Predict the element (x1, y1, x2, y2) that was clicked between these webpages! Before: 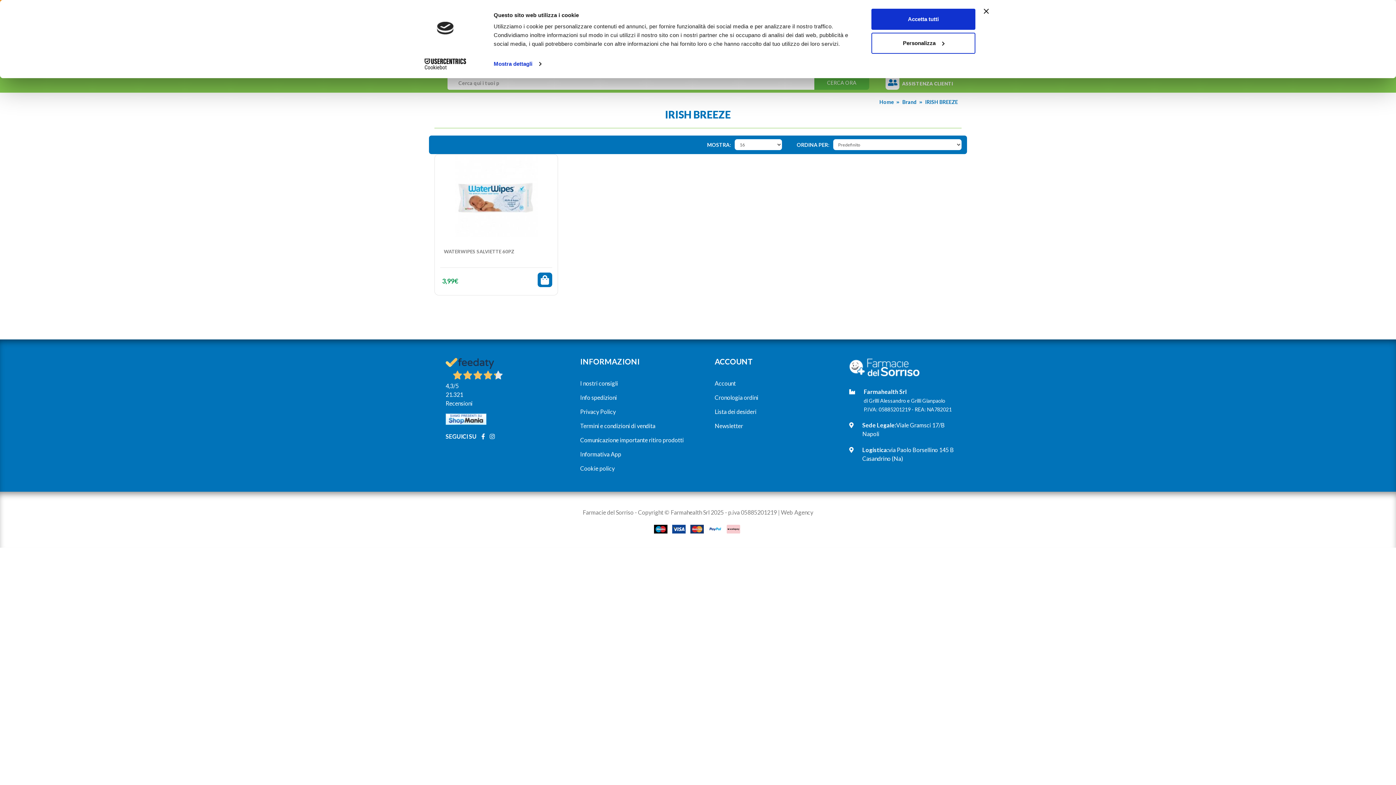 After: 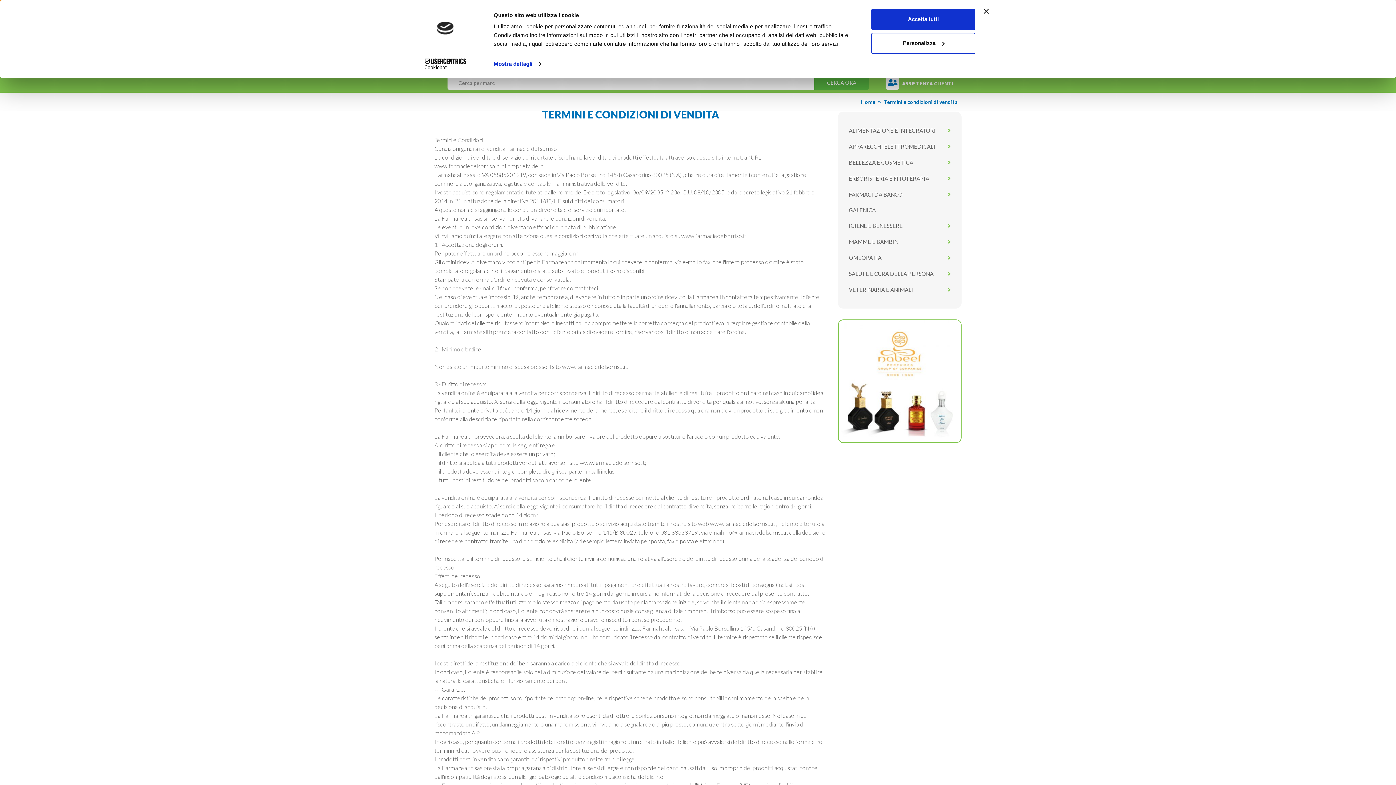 Action: bbox: (580, 422, 655, 429) label: Termini e condizioni di vendita